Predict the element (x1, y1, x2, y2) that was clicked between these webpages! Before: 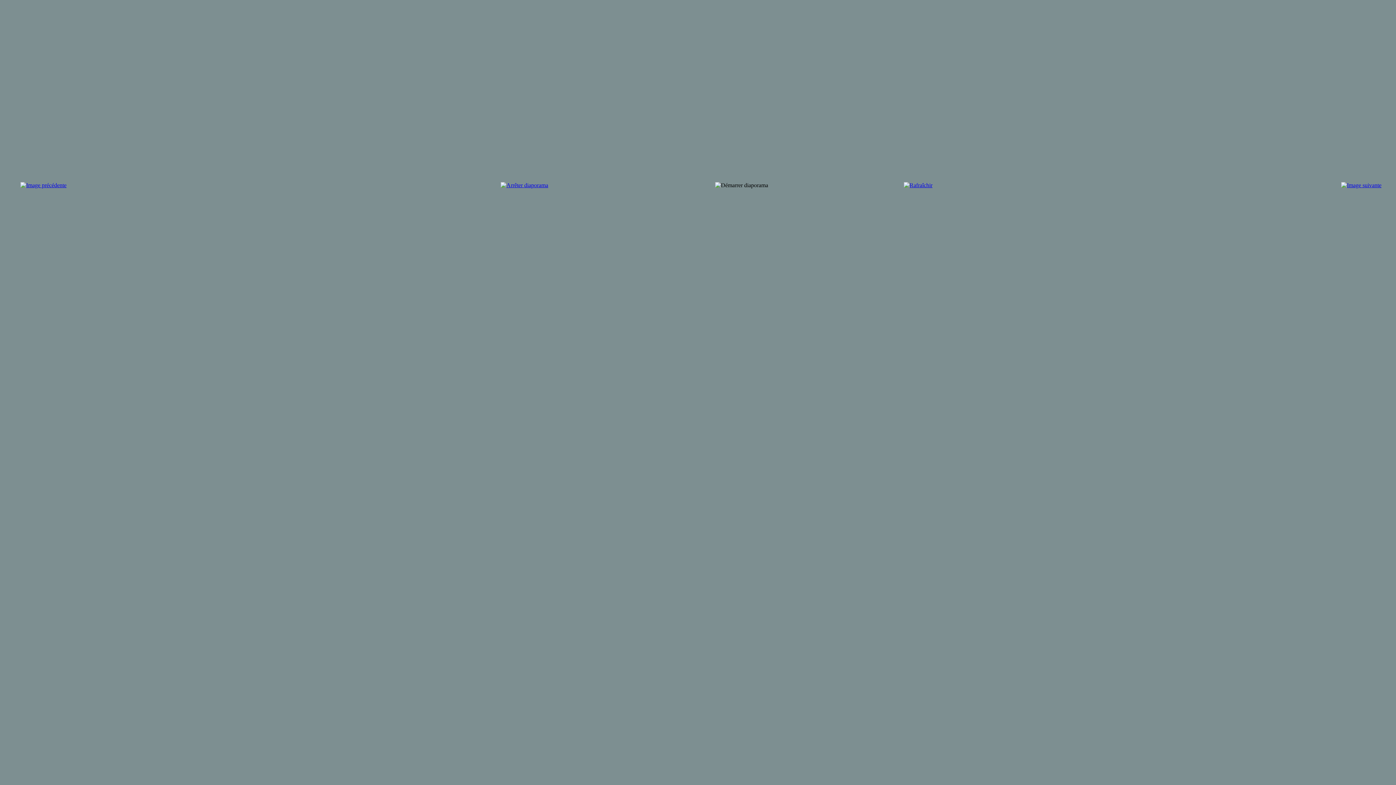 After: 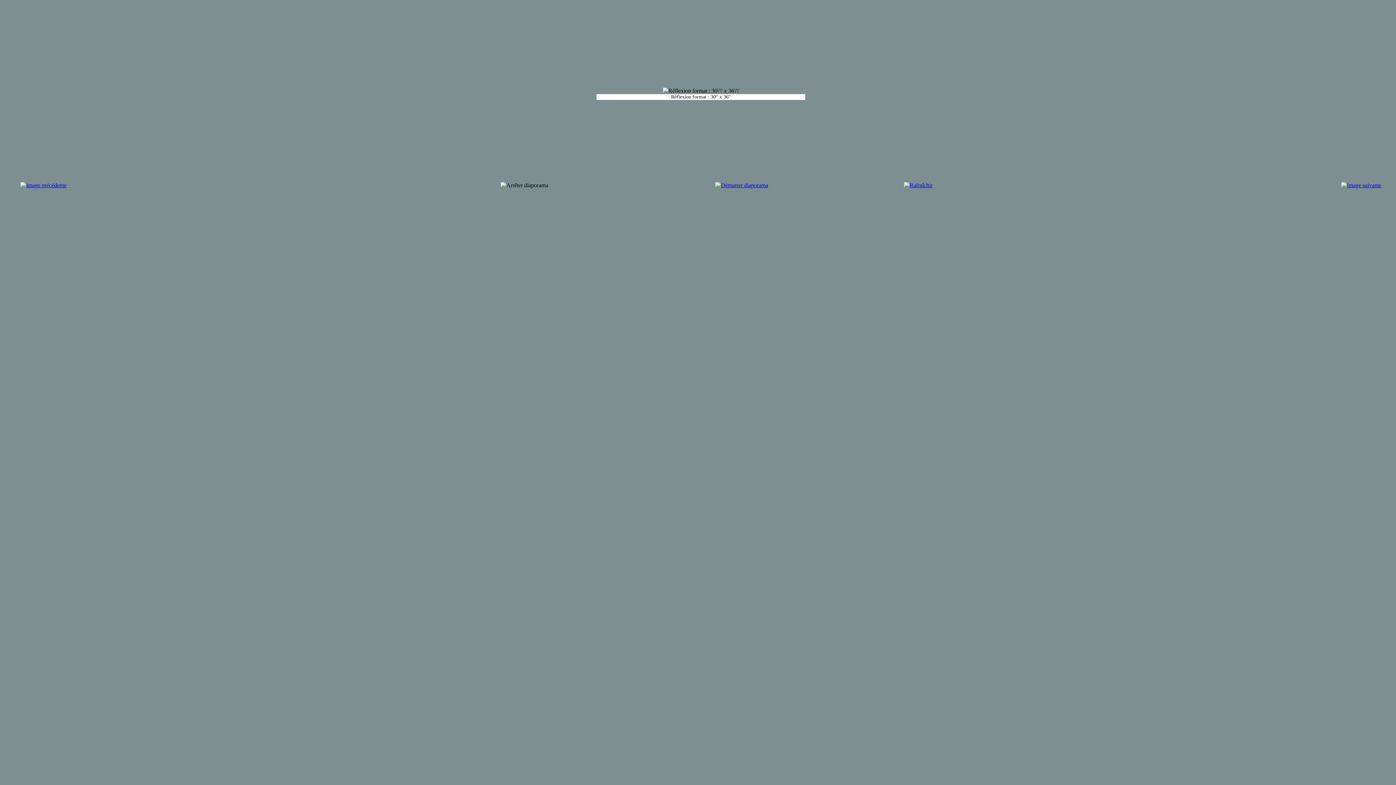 Action: bbox: (1341, 182, 1381, 188)